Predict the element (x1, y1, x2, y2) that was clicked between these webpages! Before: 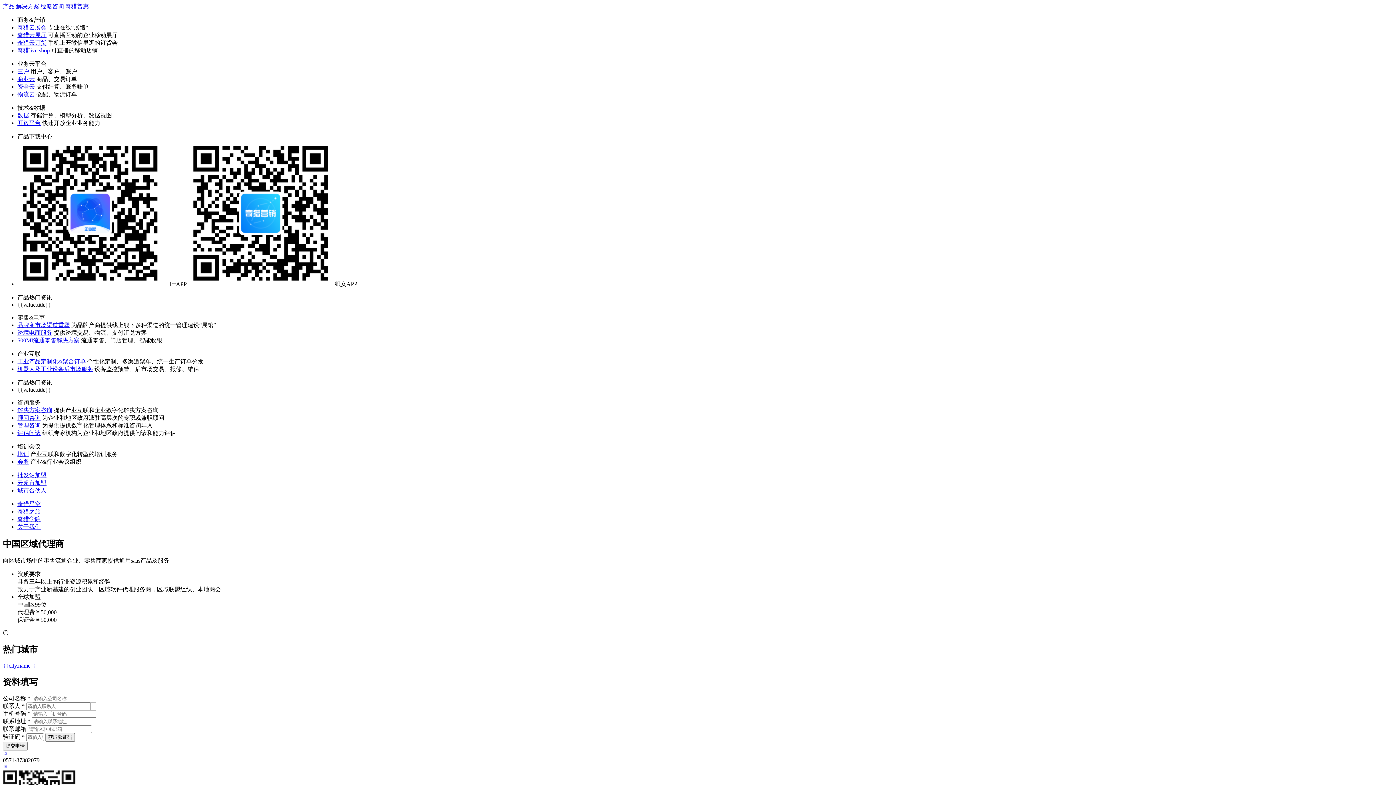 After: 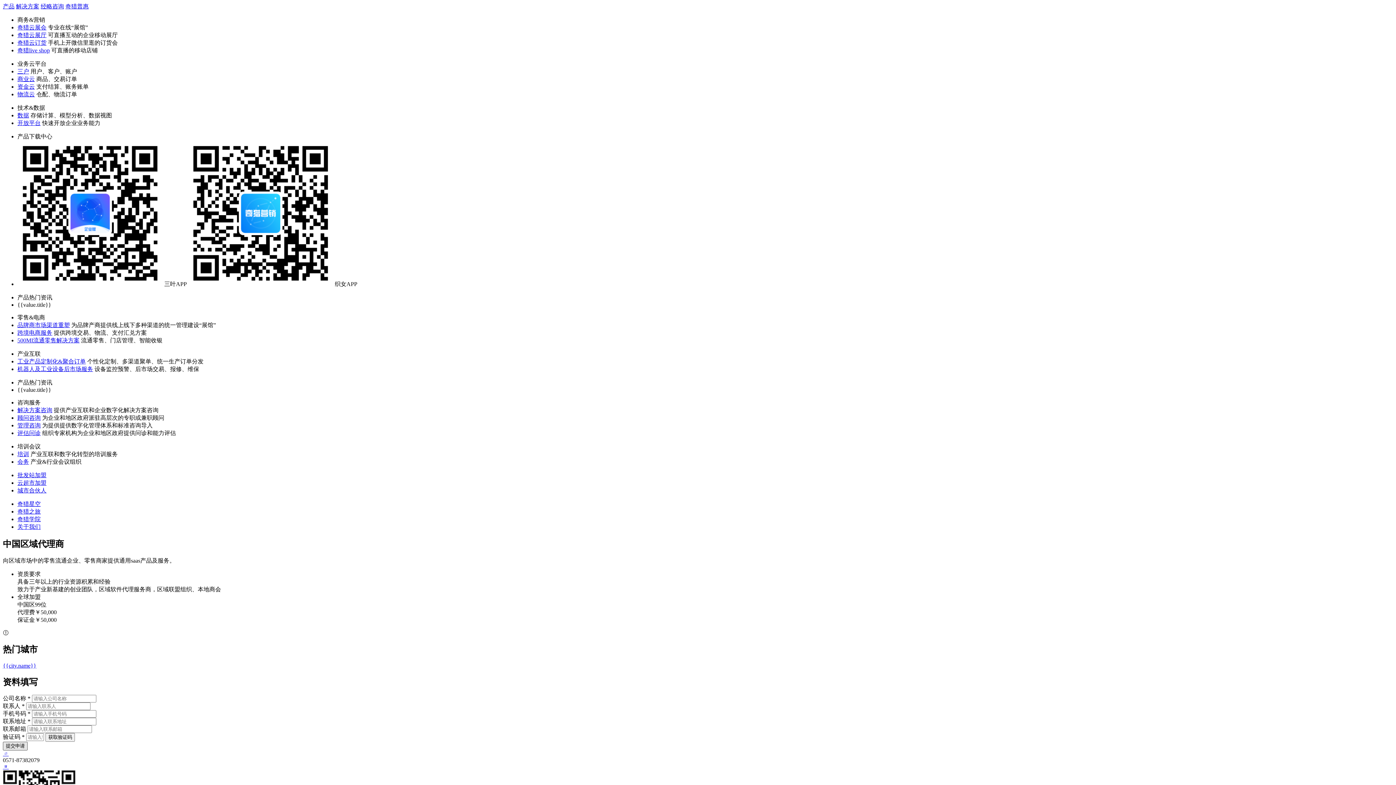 Action: bbox: (2, 742, 27, 751) label: 提交申请